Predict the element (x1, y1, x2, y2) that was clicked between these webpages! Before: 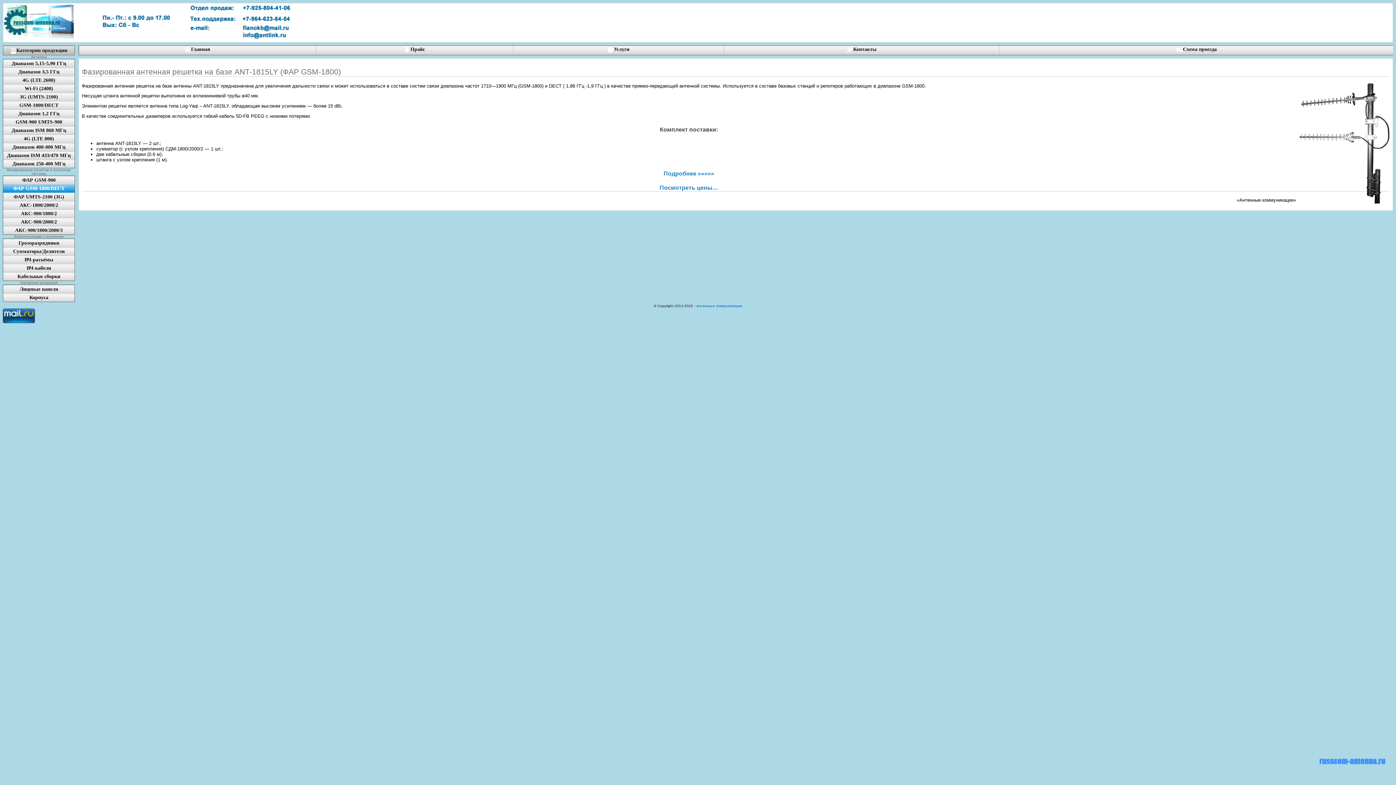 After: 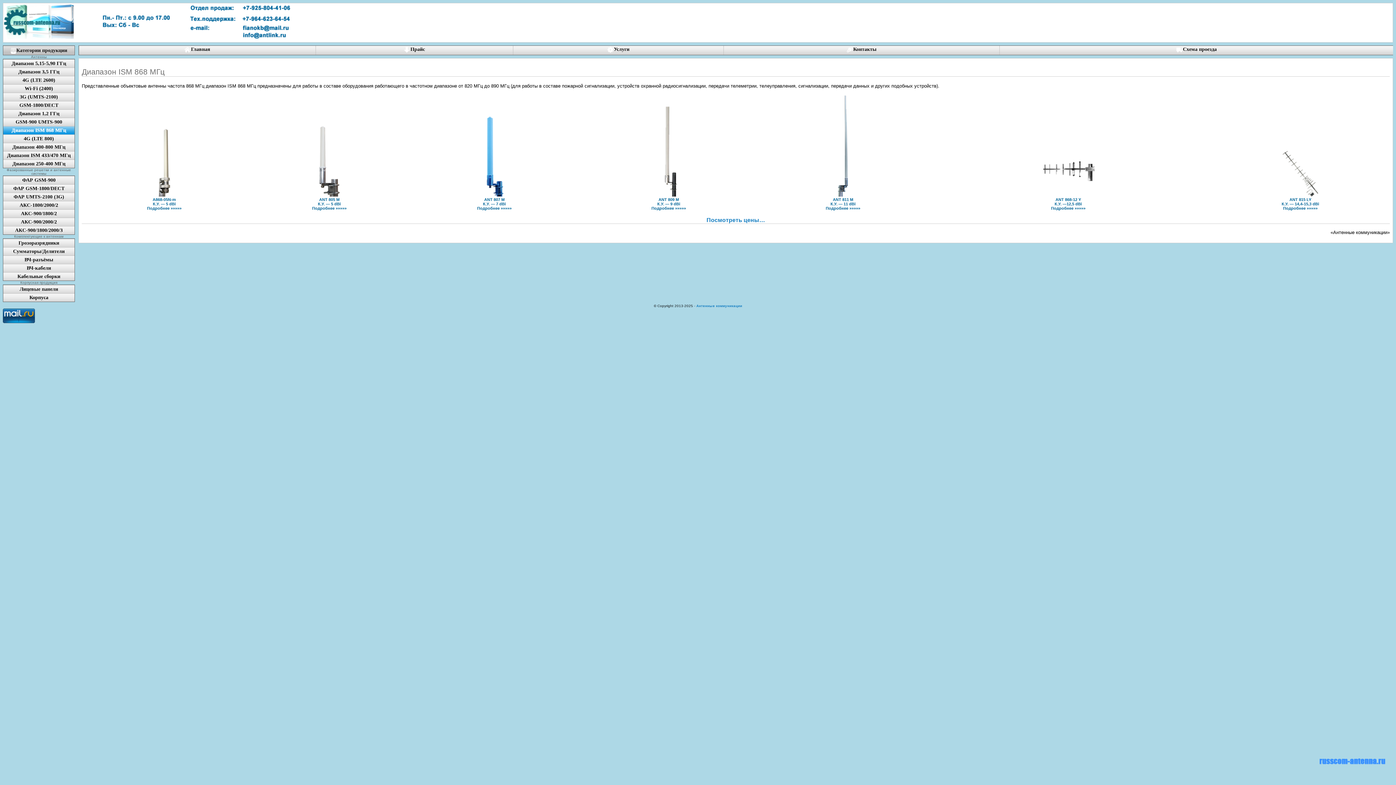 Action: label: Диапазон ISM 868 МГц bbox: (3, 126, 74, 134)